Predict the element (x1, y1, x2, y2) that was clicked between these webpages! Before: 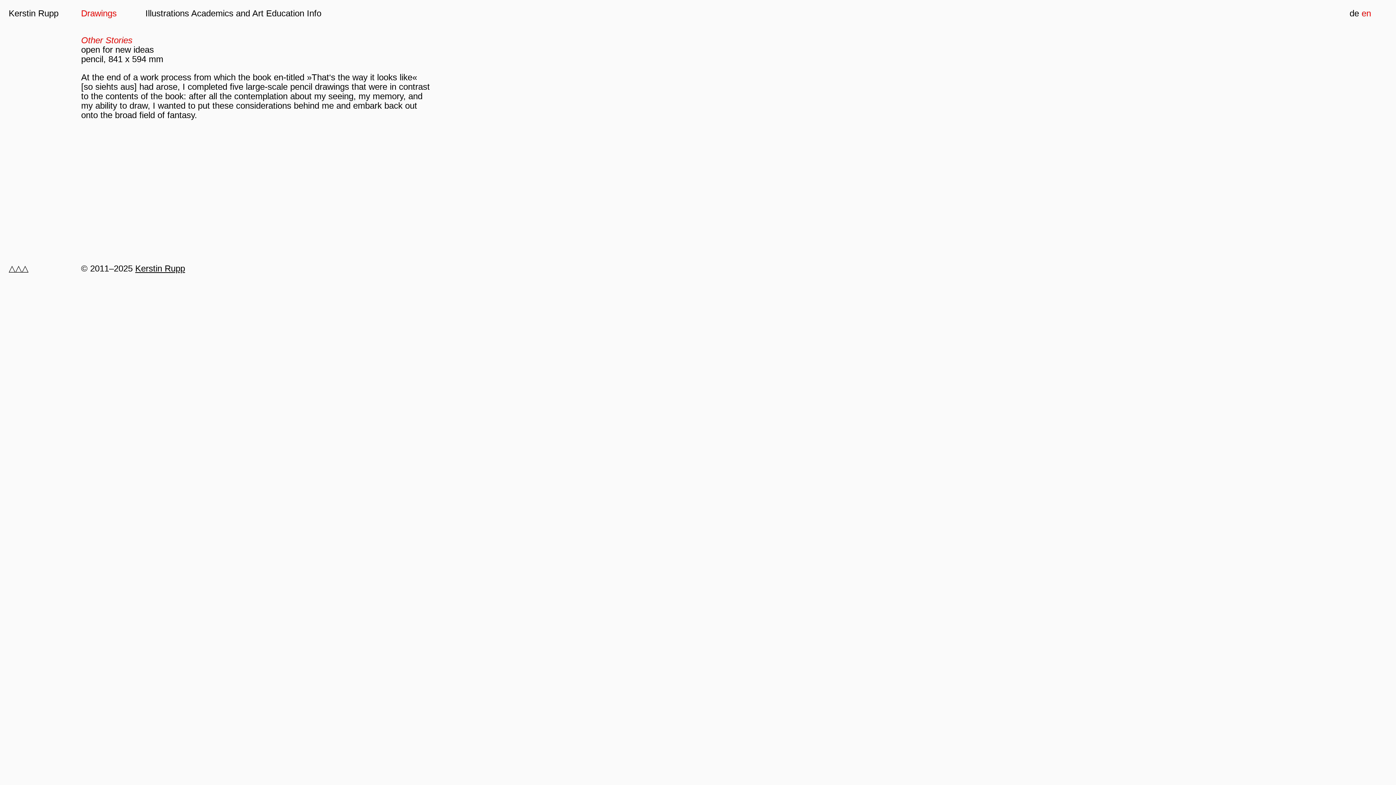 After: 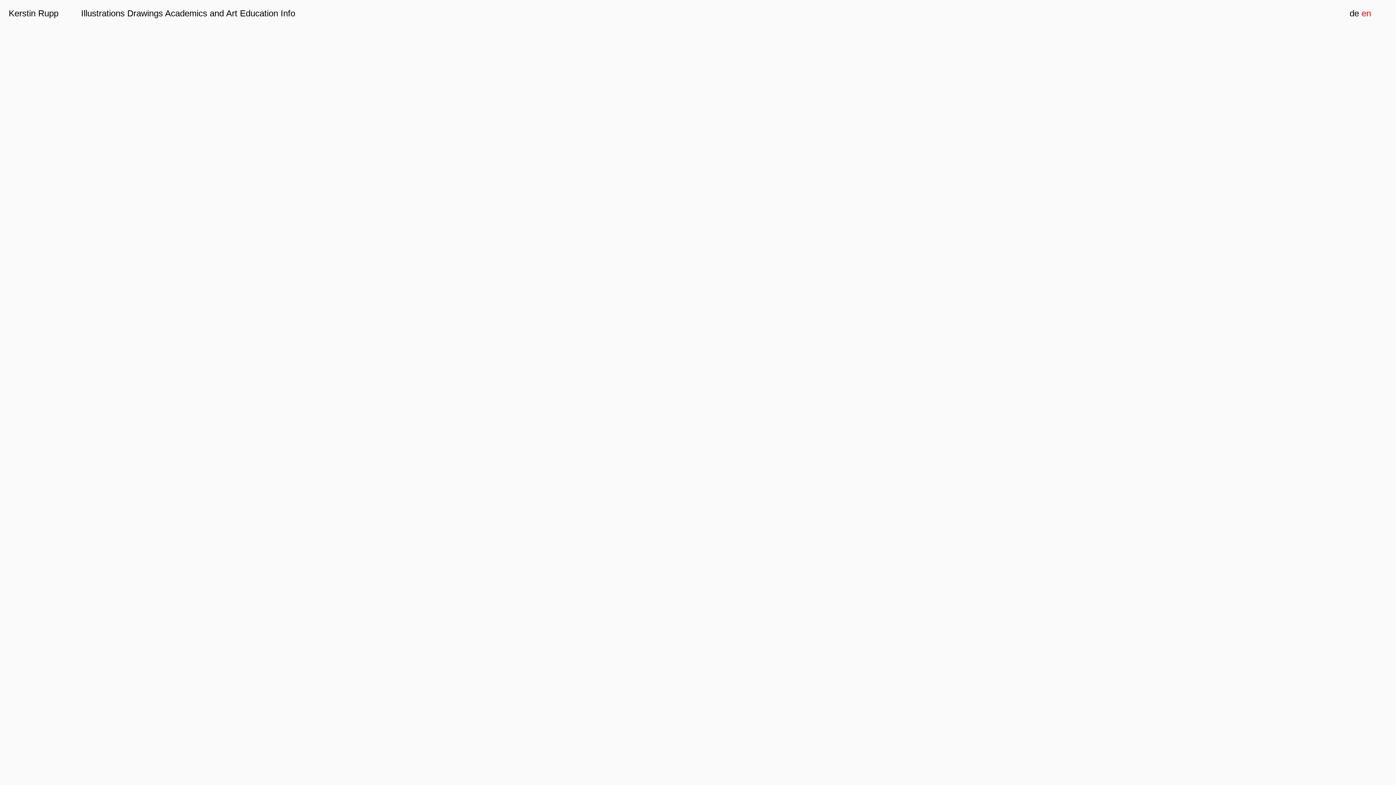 Action: label: Kerstin Rupp bbox: (8, 8, 78, 18)